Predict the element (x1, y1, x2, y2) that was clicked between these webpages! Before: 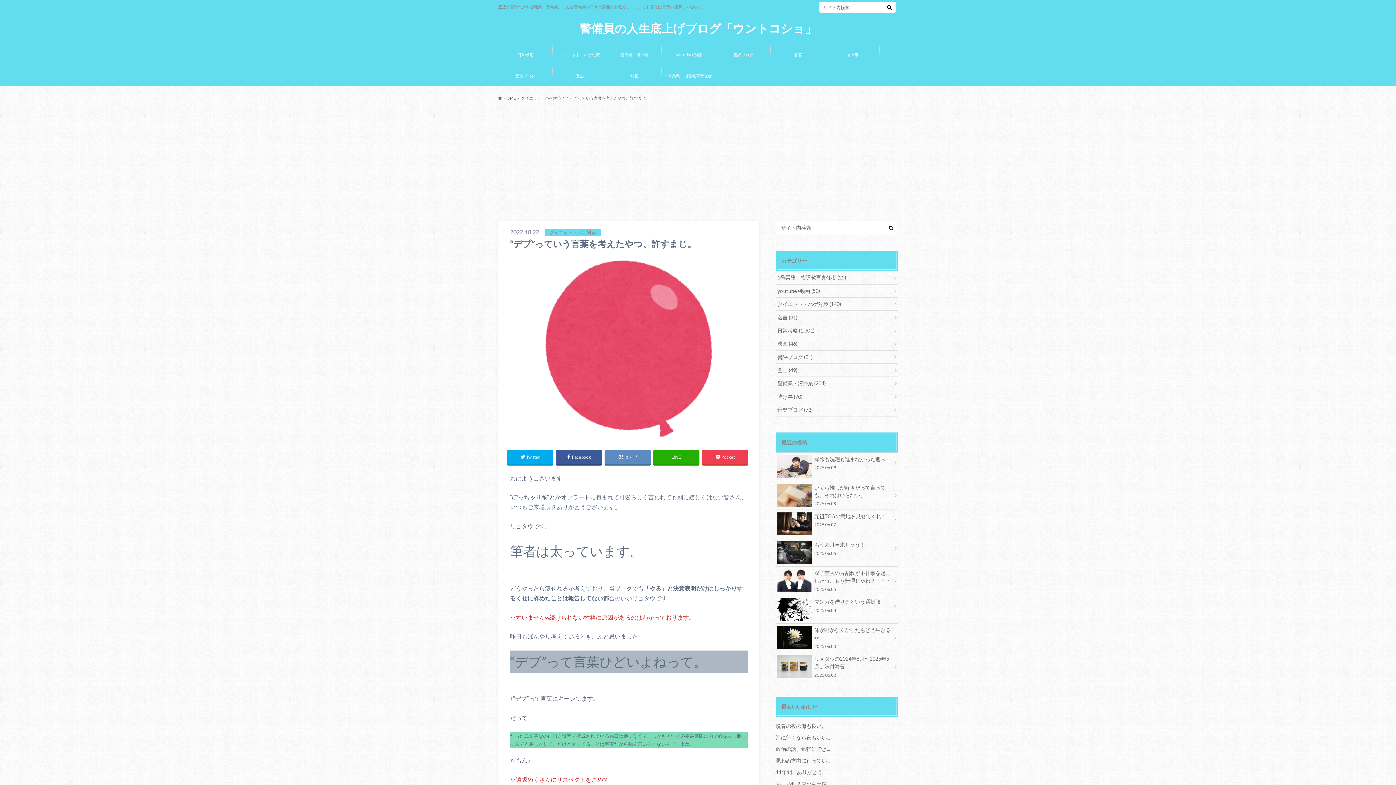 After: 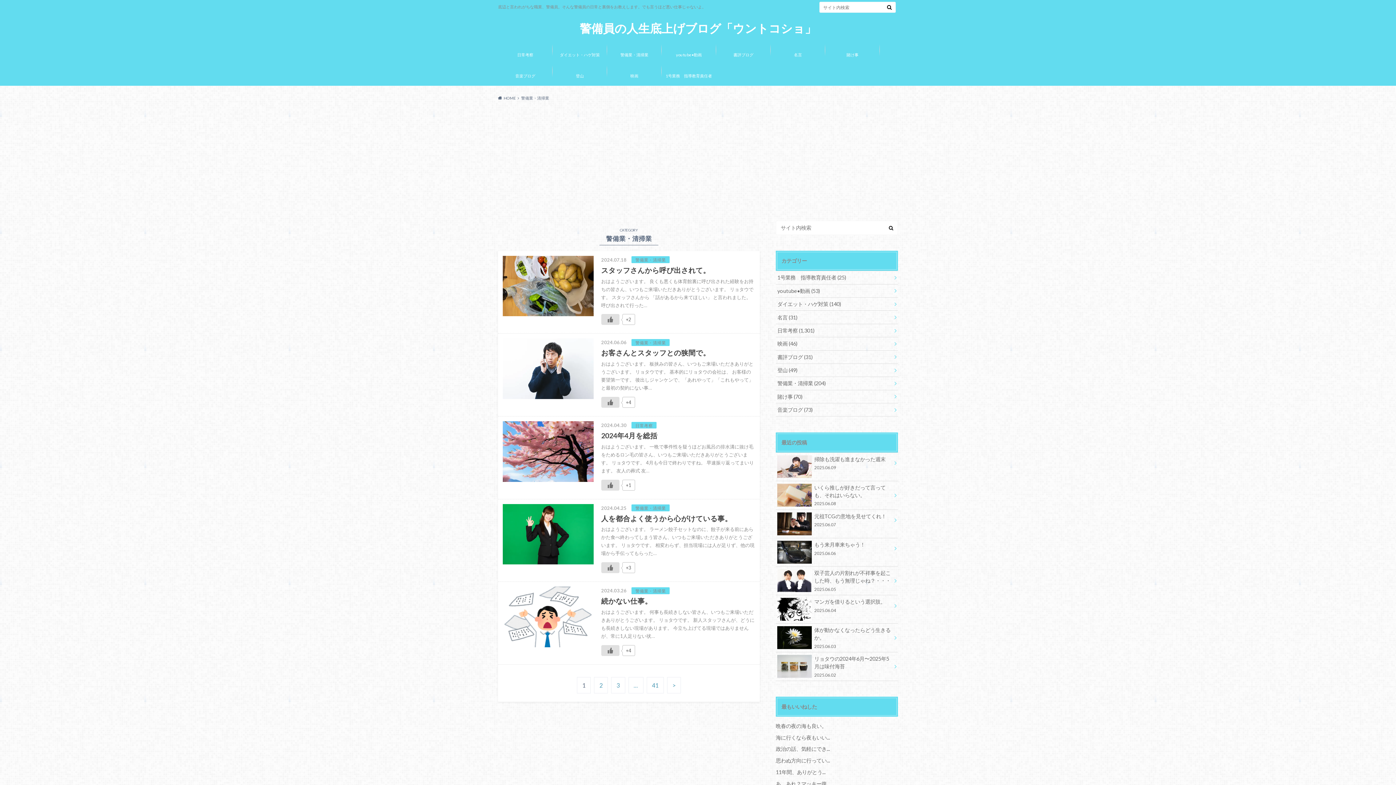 Action: bbox: (607, 39, 661, 60) label: 警備業・清掃業